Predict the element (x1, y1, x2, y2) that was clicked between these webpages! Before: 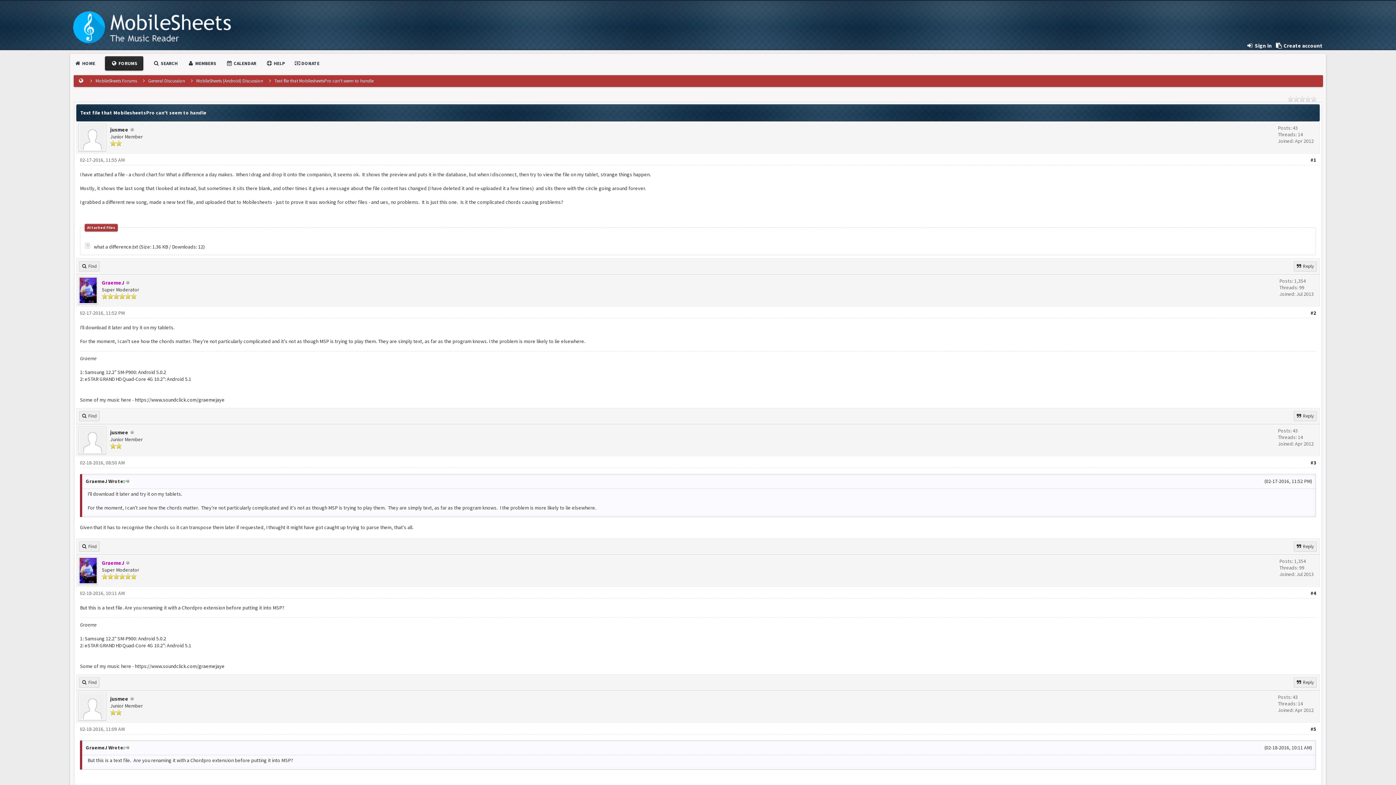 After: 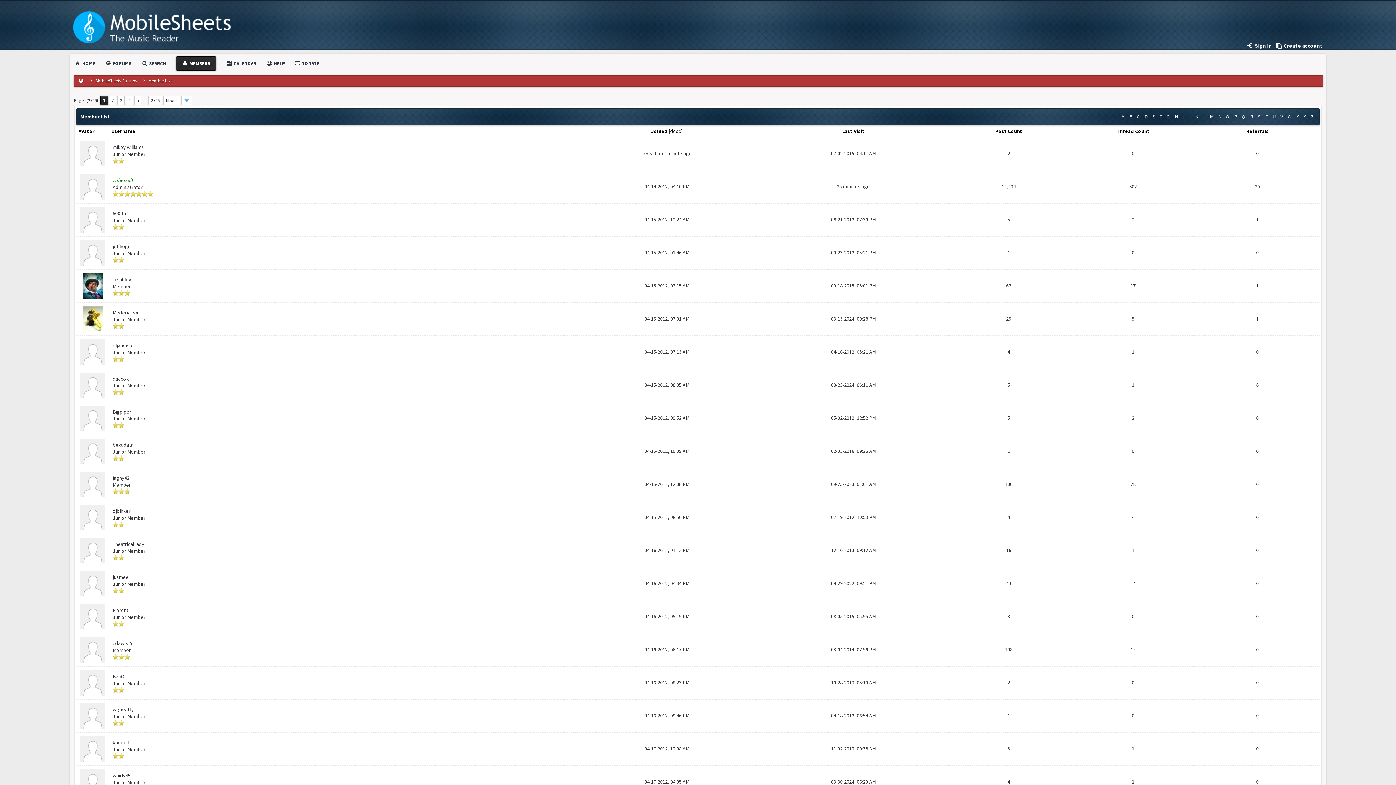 Action: label:  MEMBERS bbox: (187, 60, 216, 66)